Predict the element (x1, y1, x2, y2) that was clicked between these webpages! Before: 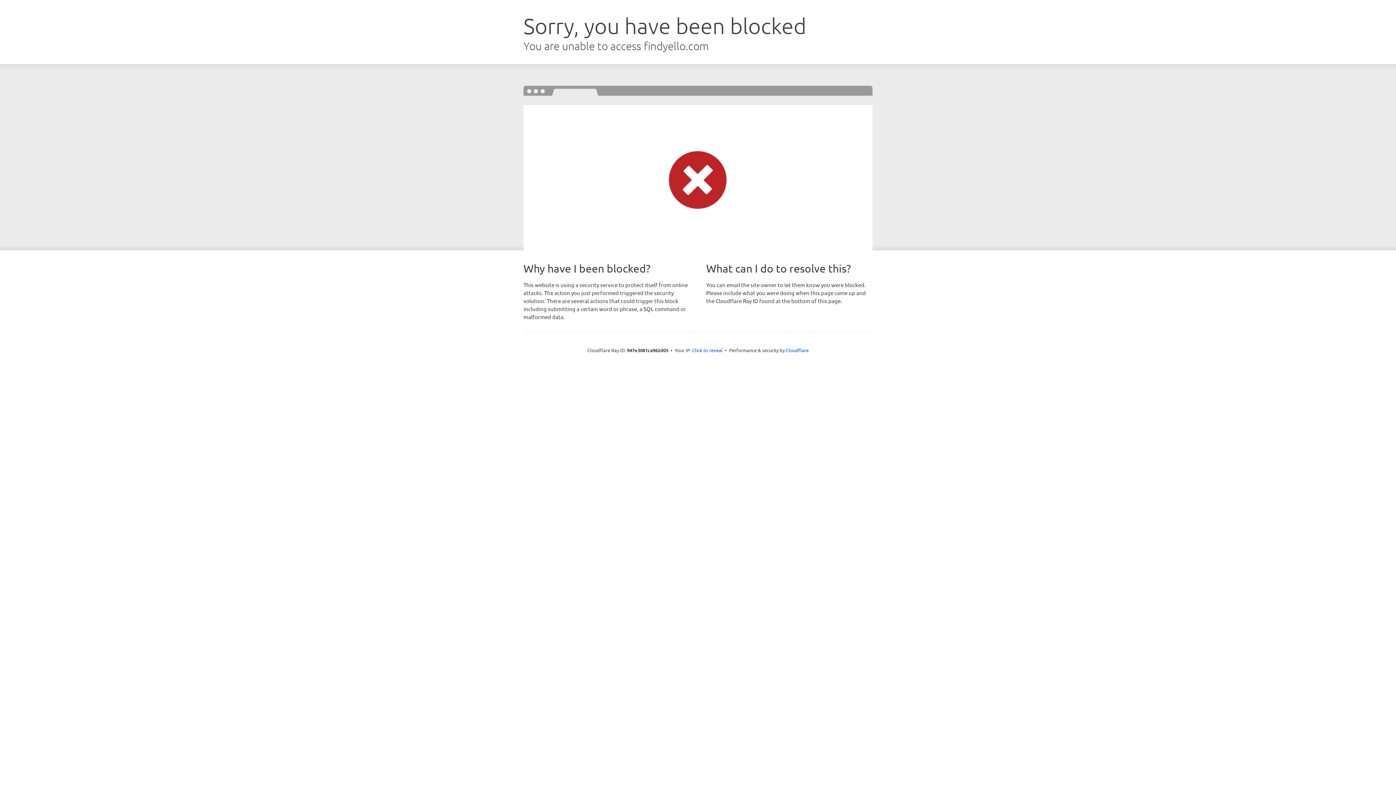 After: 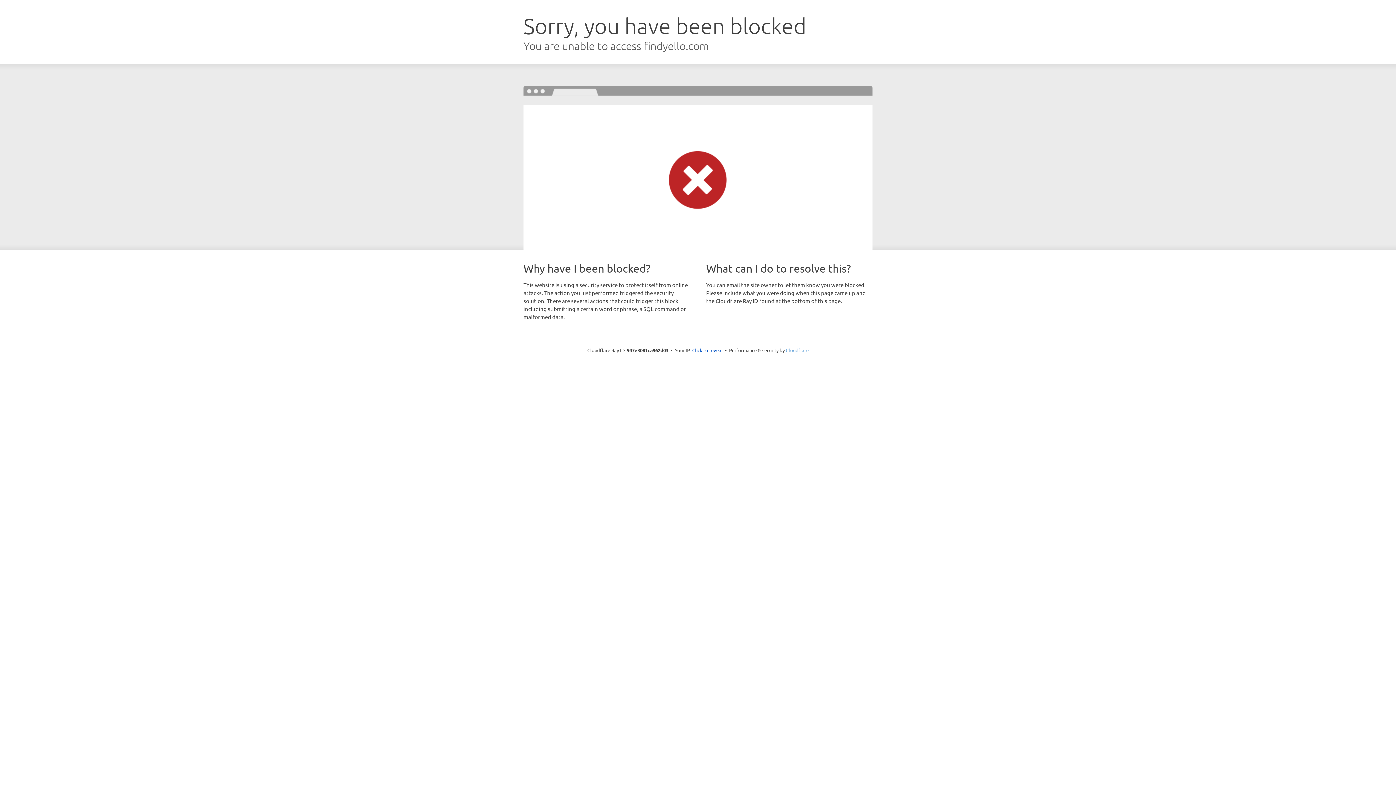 Action: bbox: (786, 347, 808, 353) label: Cloudflare